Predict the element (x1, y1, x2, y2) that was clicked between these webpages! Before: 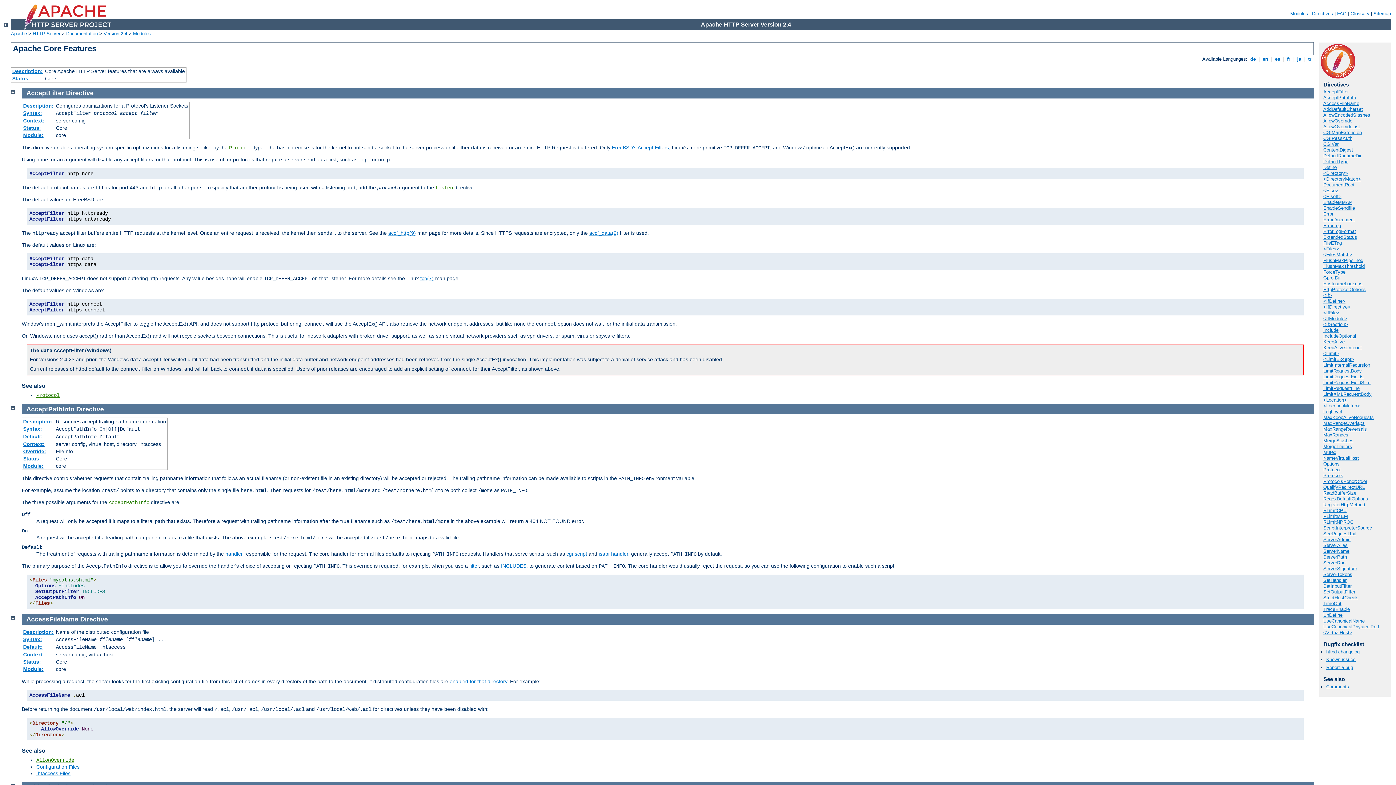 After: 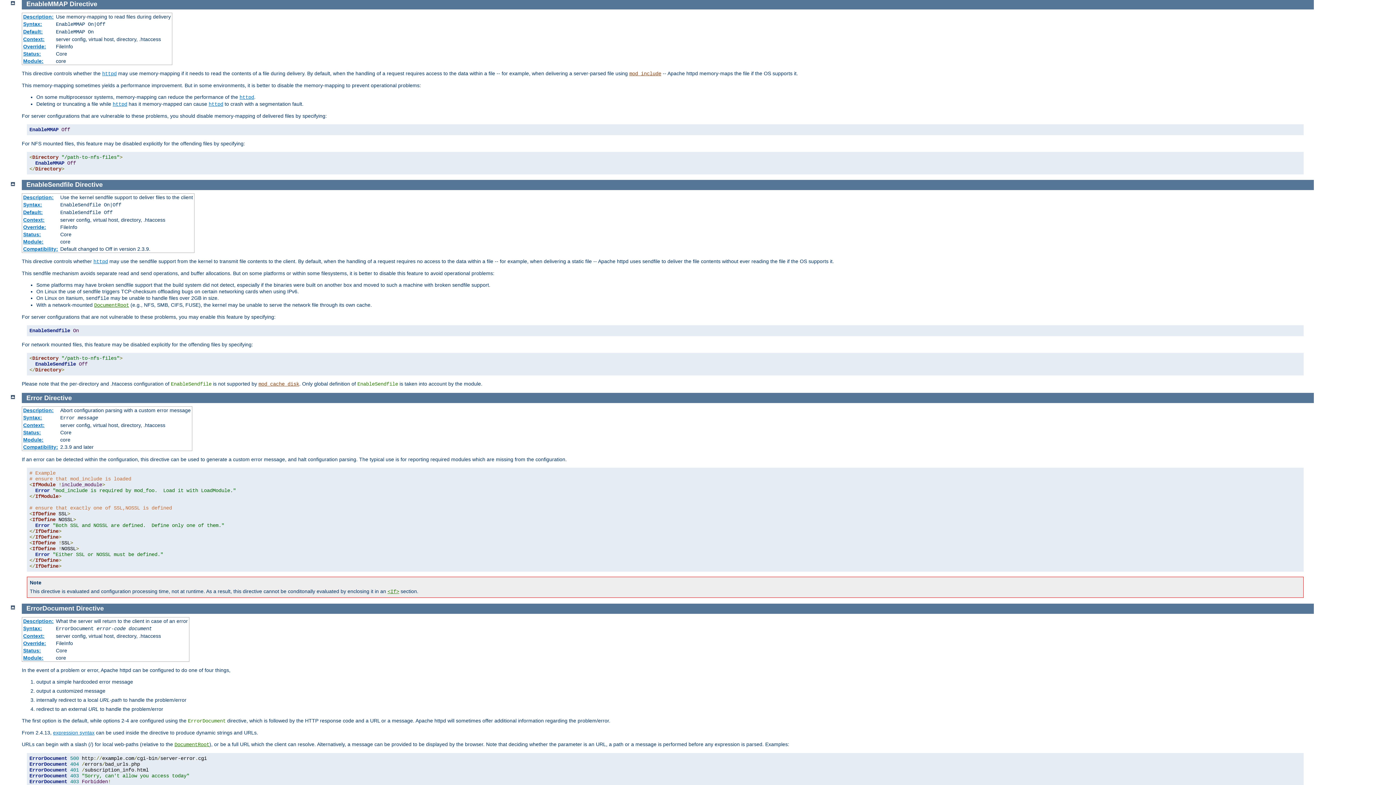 Action: bbox: (1323, 199, 1352, 205) label: EnableMMAP